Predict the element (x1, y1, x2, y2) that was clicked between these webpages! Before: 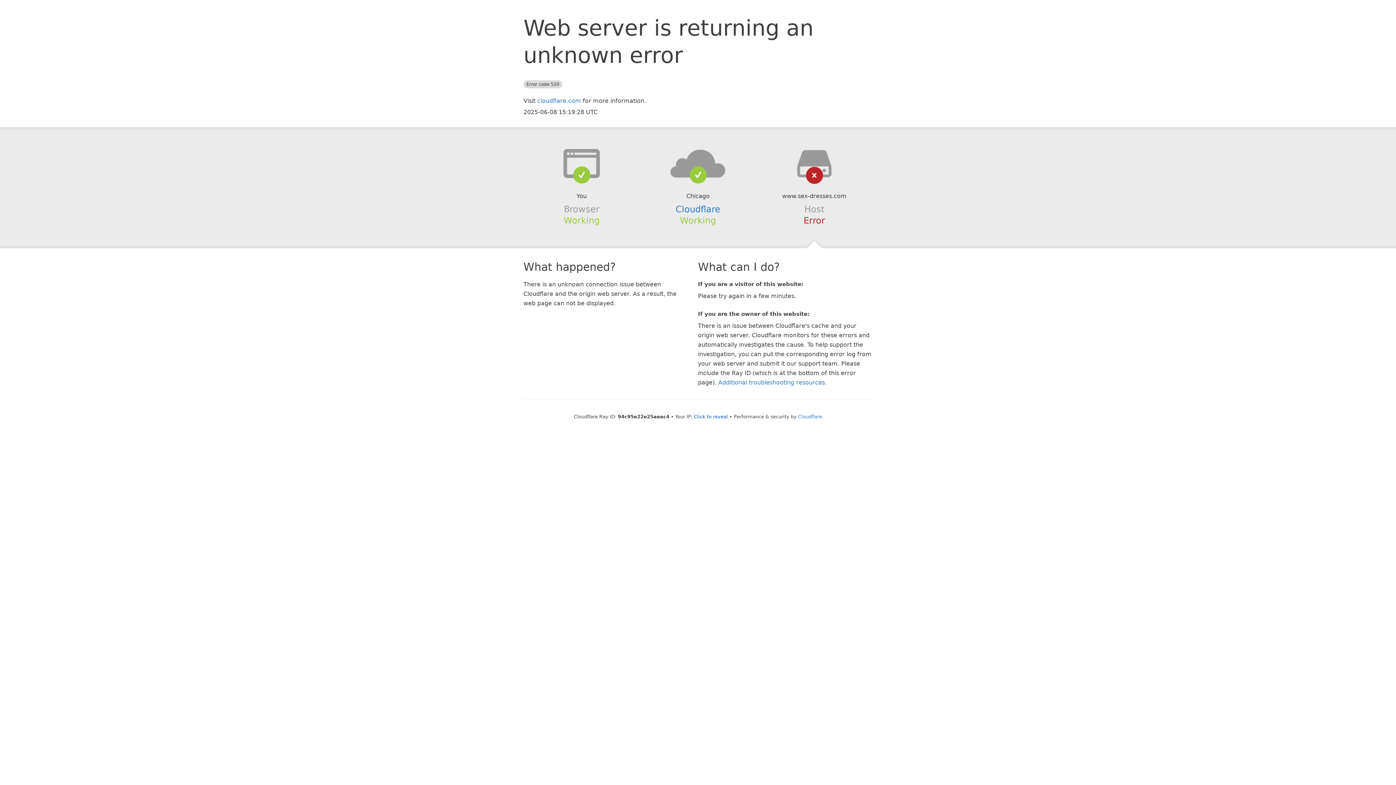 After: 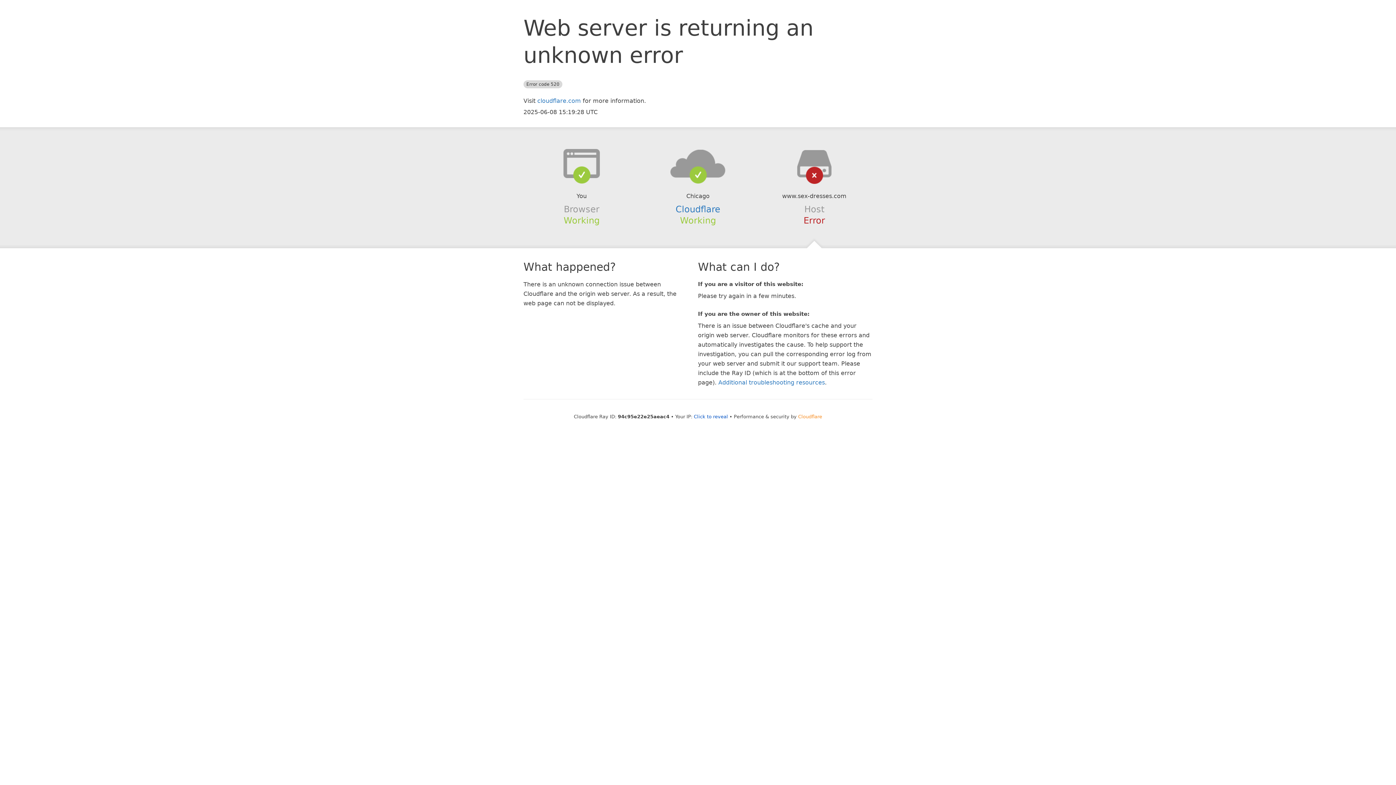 Action: label: Cloudflare bbox: (798, 414, 822, 419)